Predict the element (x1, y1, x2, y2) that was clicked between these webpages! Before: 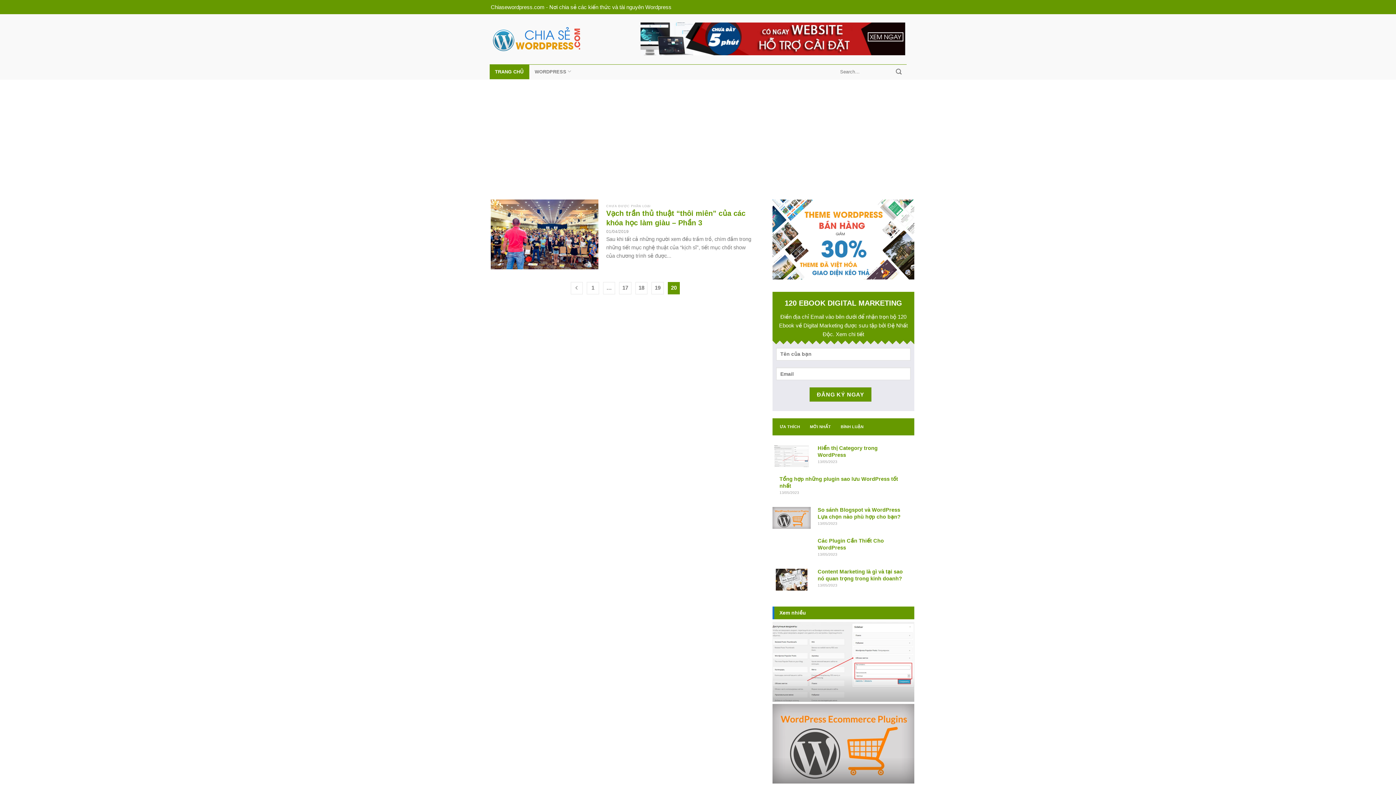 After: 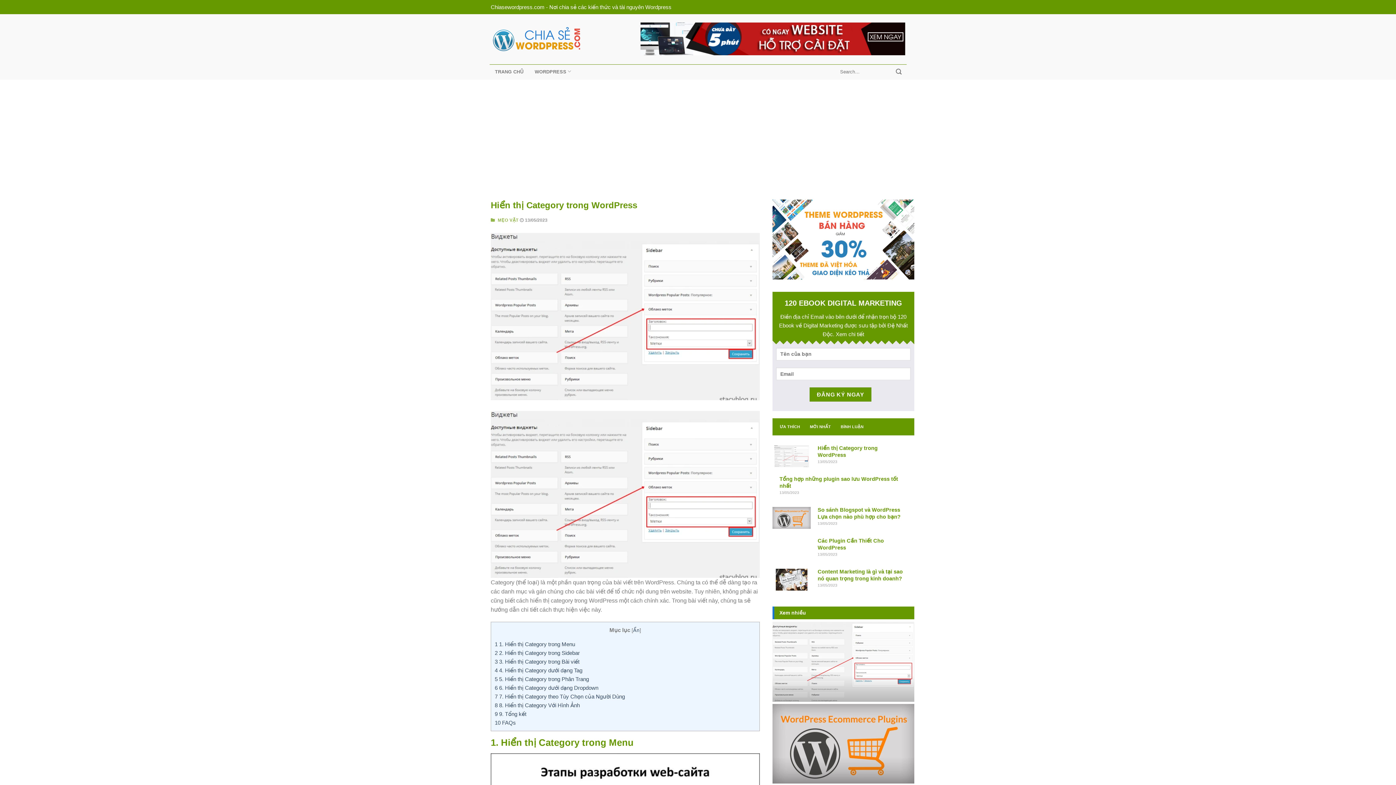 Action: bbox: (772, 622, 914, 702)